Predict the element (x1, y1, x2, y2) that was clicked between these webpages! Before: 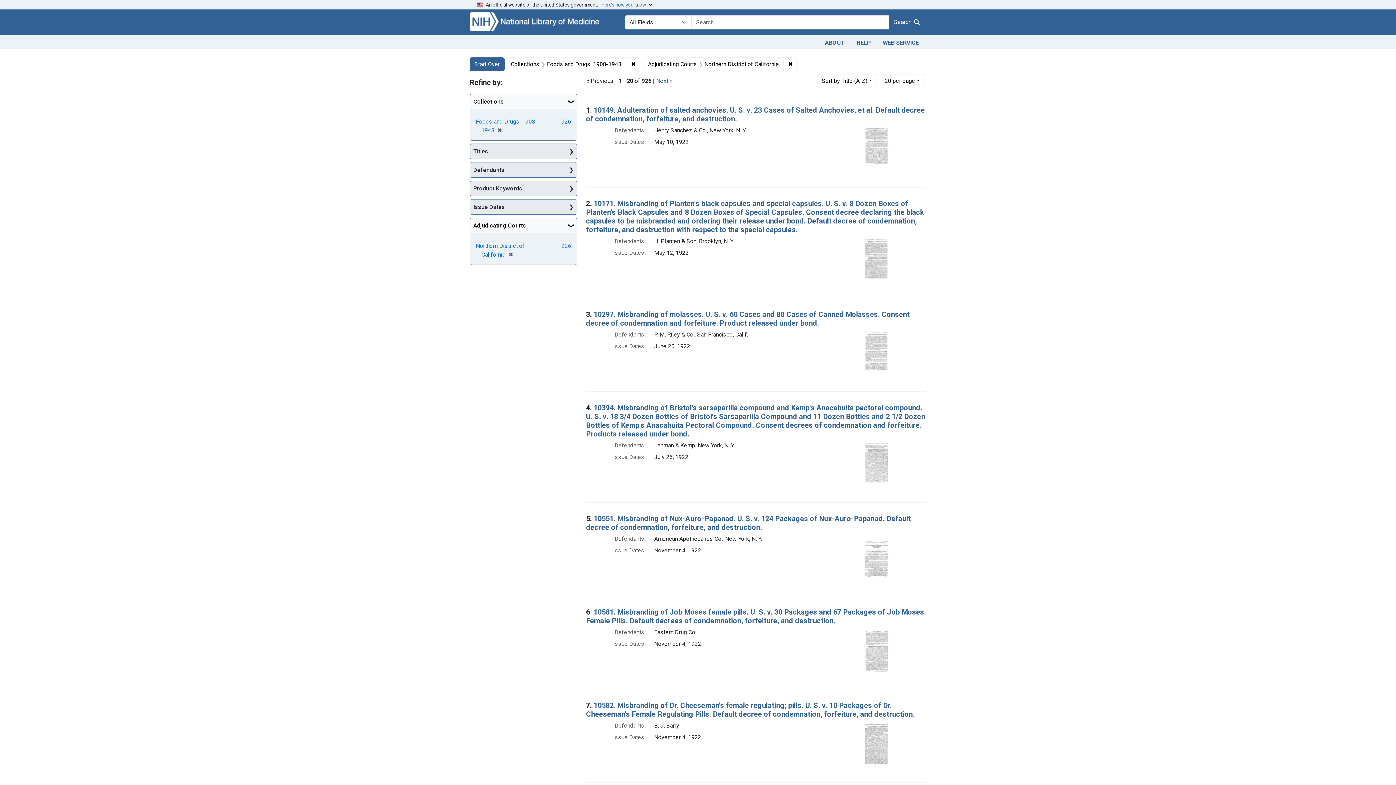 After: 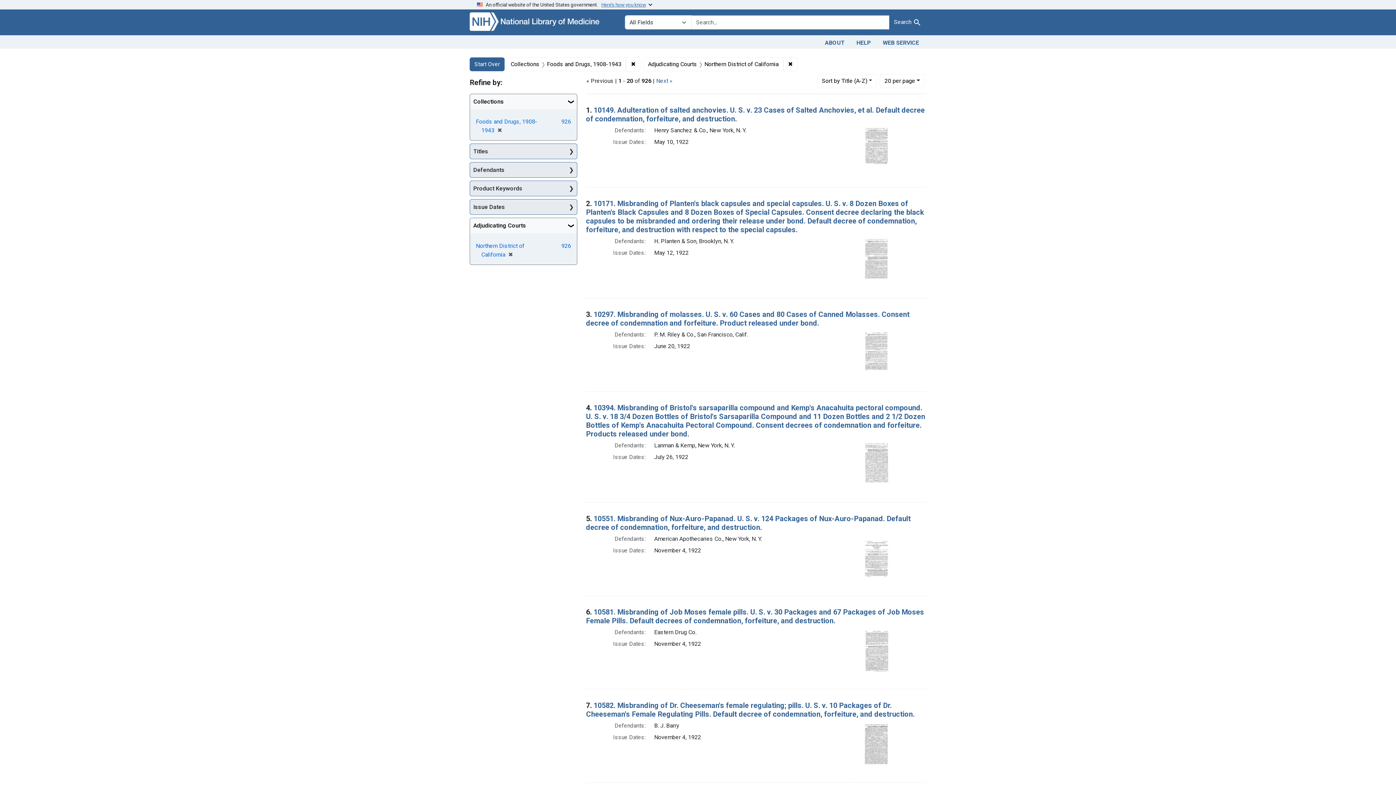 Action: bbox: (889, 15, 926, 29) label: Search